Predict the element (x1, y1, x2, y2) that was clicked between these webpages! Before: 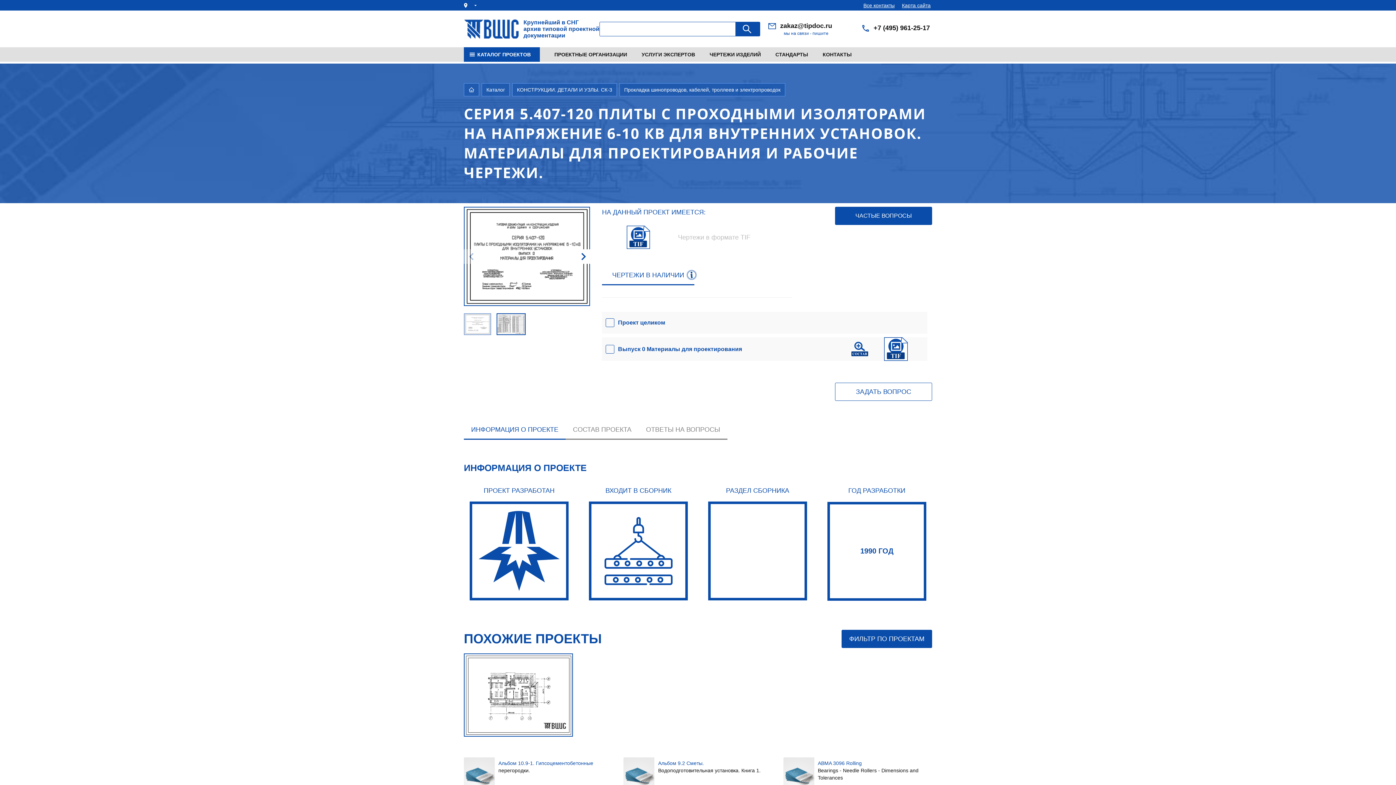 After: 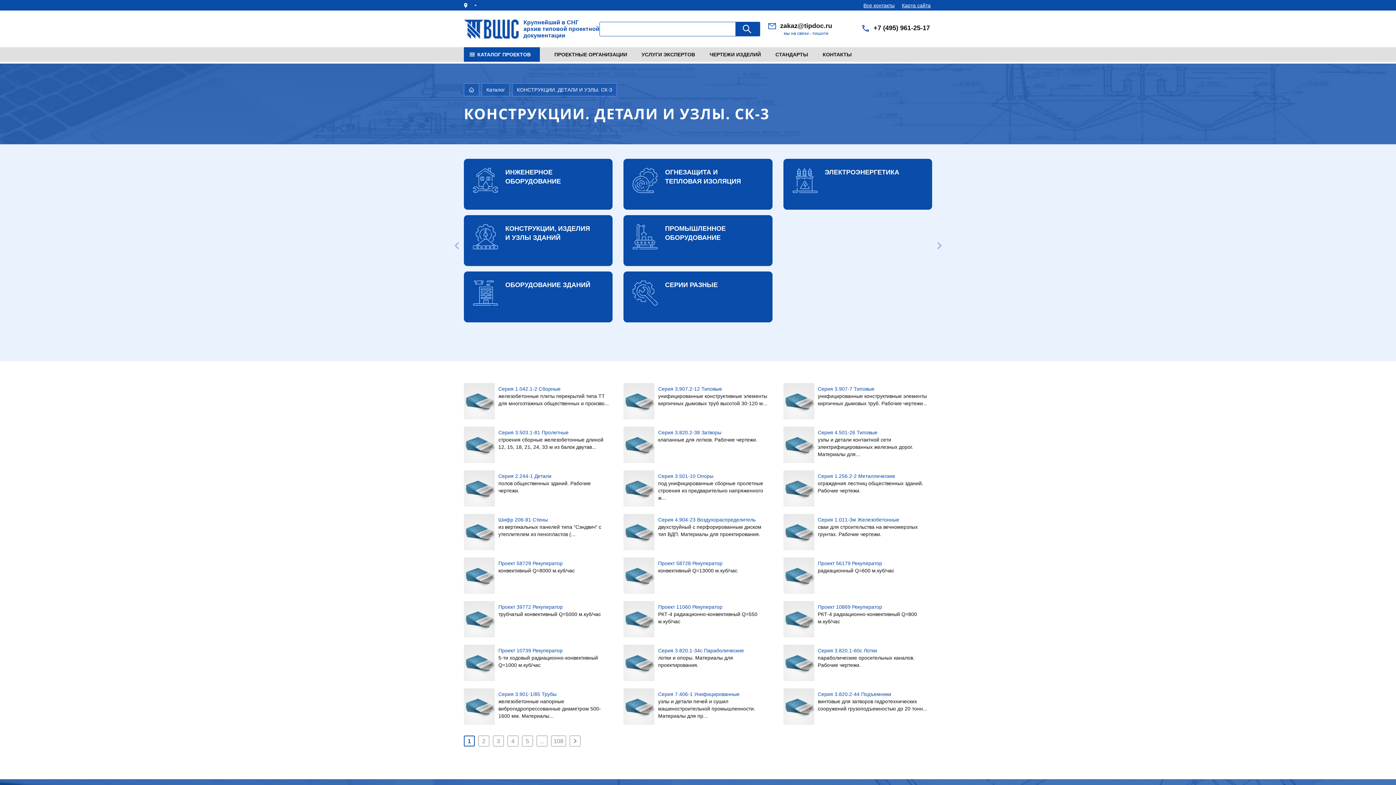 Action: bbox: (589, 501, 688, 600)